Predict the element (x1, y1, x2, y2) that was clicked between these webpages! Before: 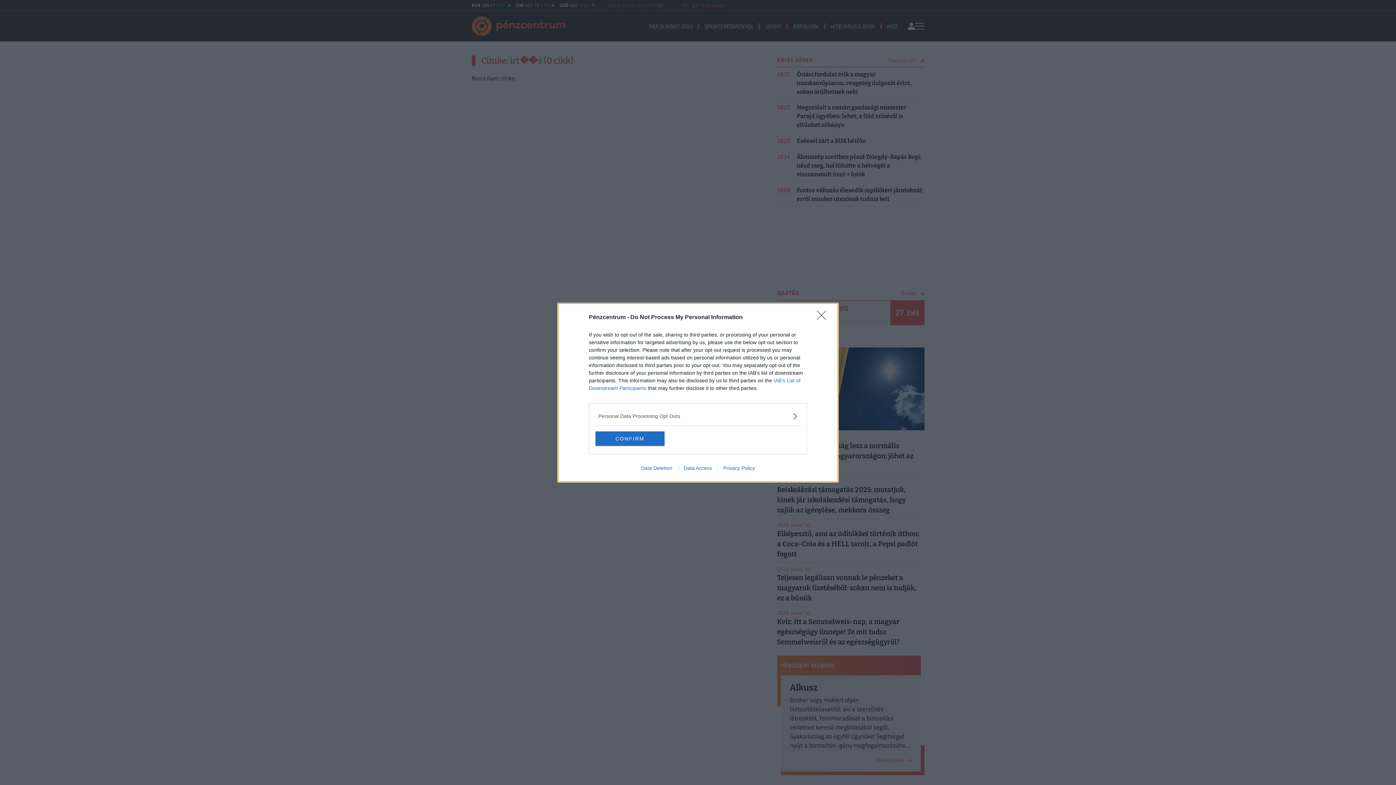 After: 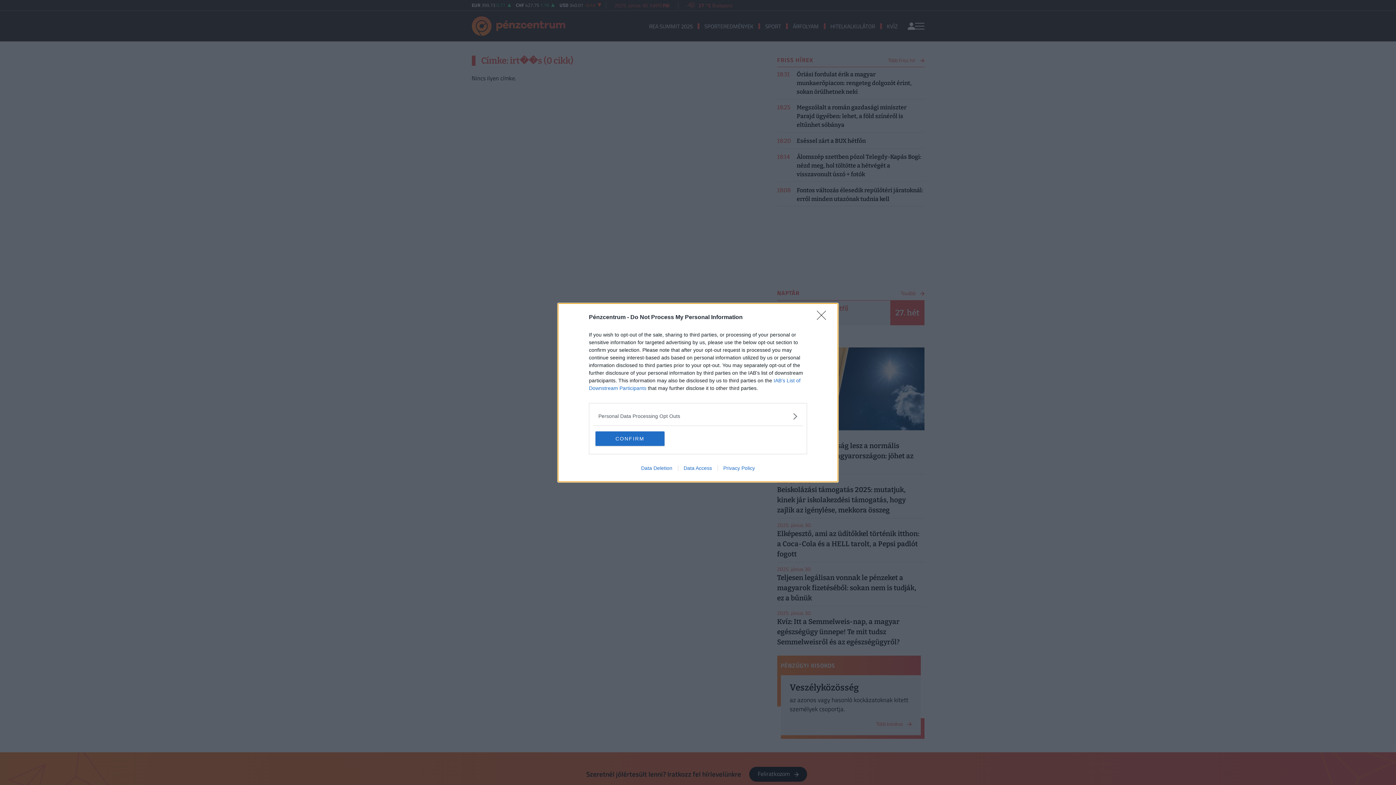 Action: label: Data Access bbox: (678, 465, 717, 471)